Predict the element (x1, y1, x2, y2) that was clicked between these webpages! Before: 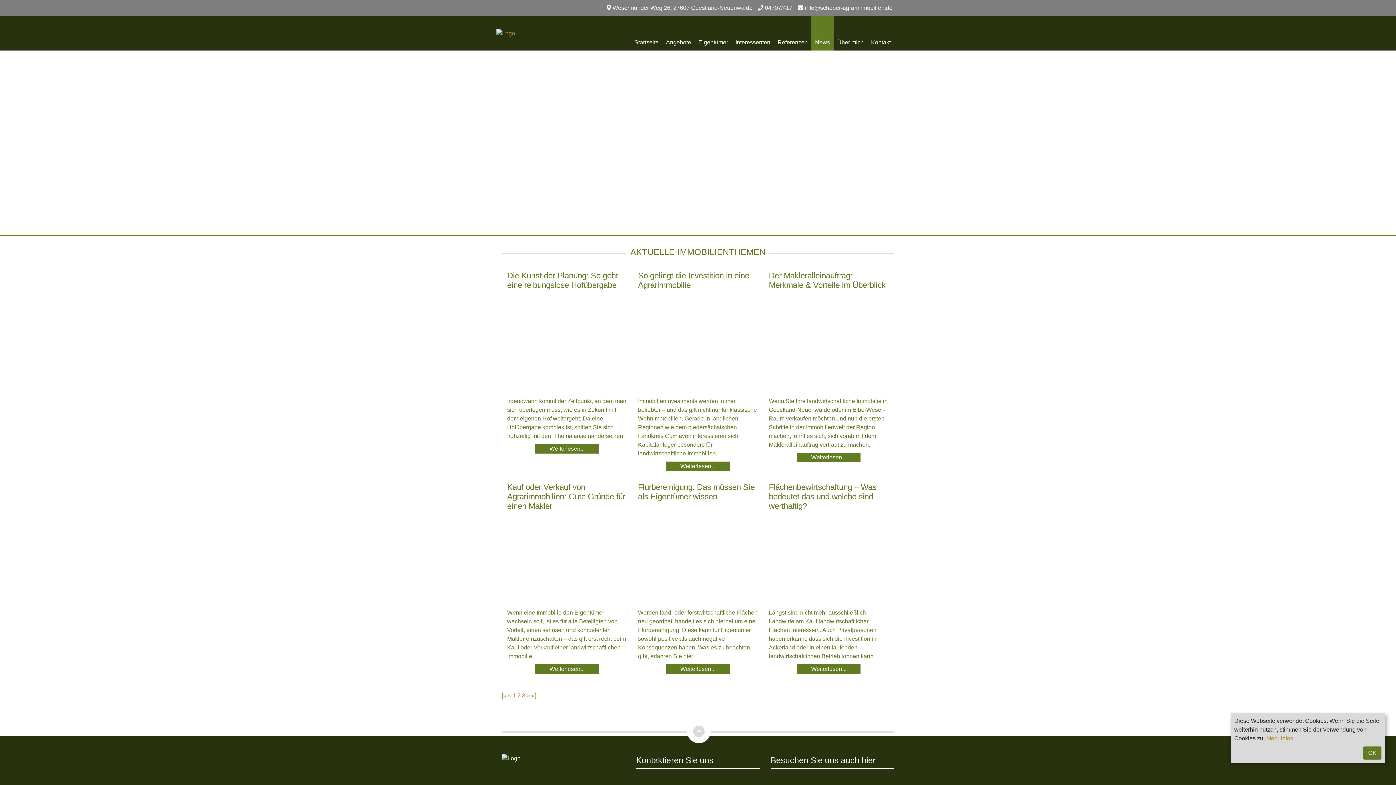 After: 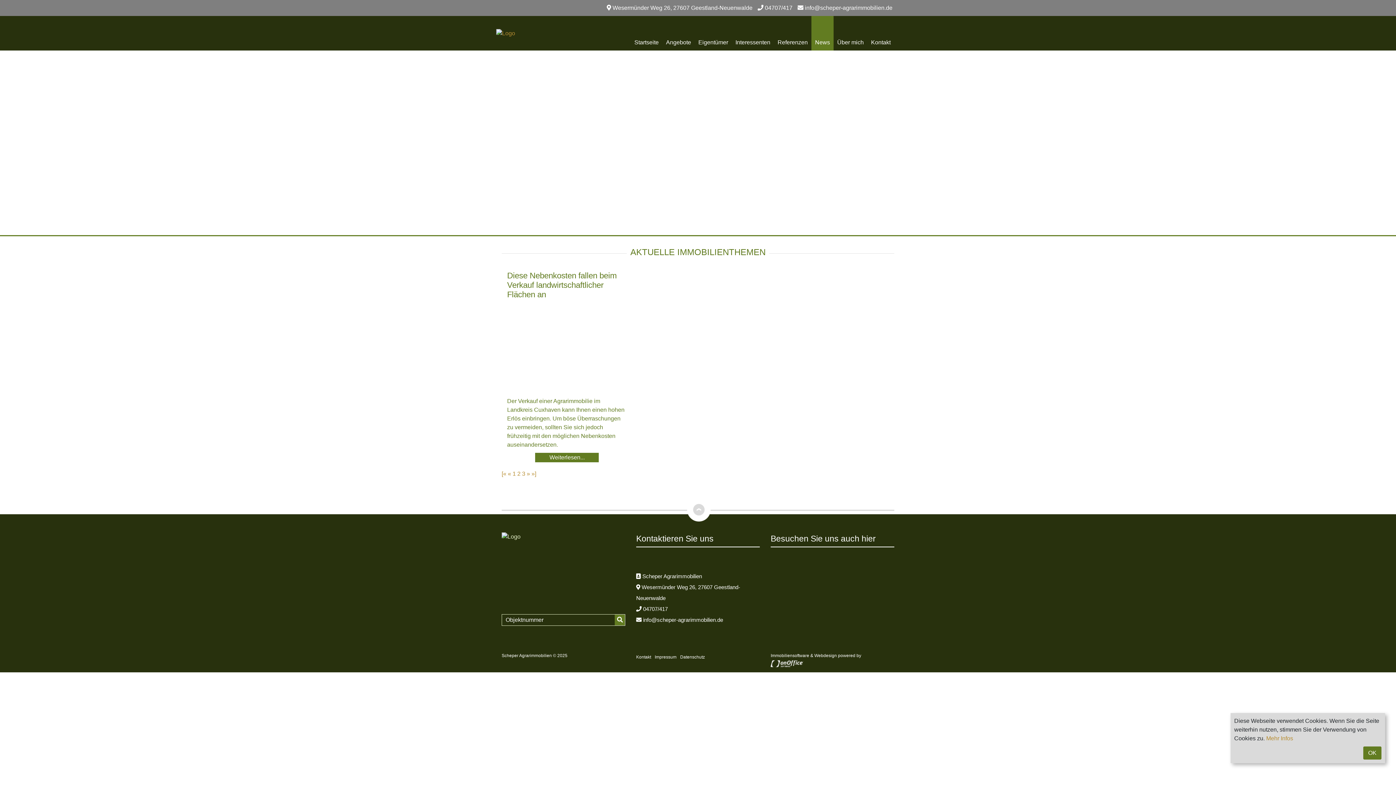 Action: label: » bbox: (526, 692, 530, 698)